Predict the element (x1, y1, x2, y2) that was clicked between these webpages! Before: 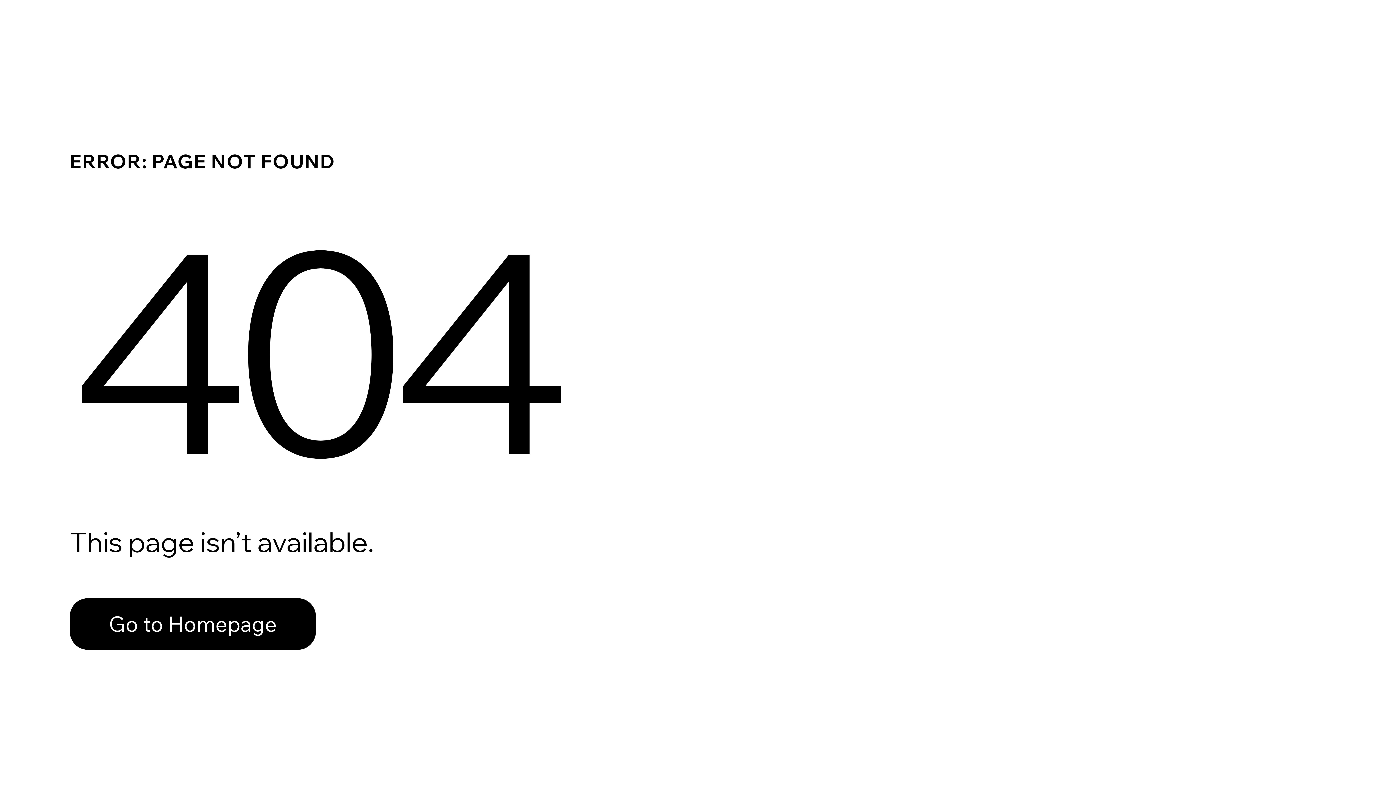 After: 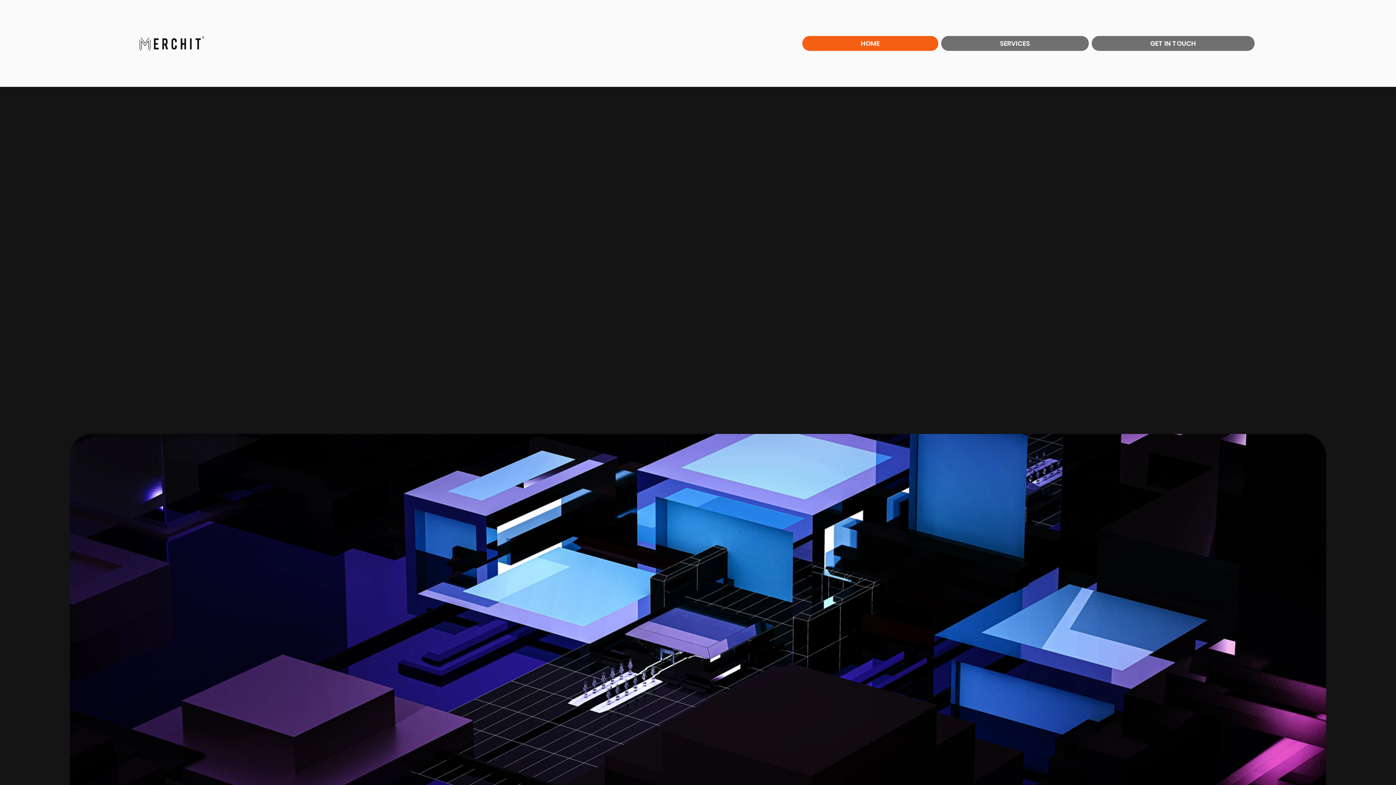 Action: label: Go to Homepage bbox: (69, 582, 768, 659)